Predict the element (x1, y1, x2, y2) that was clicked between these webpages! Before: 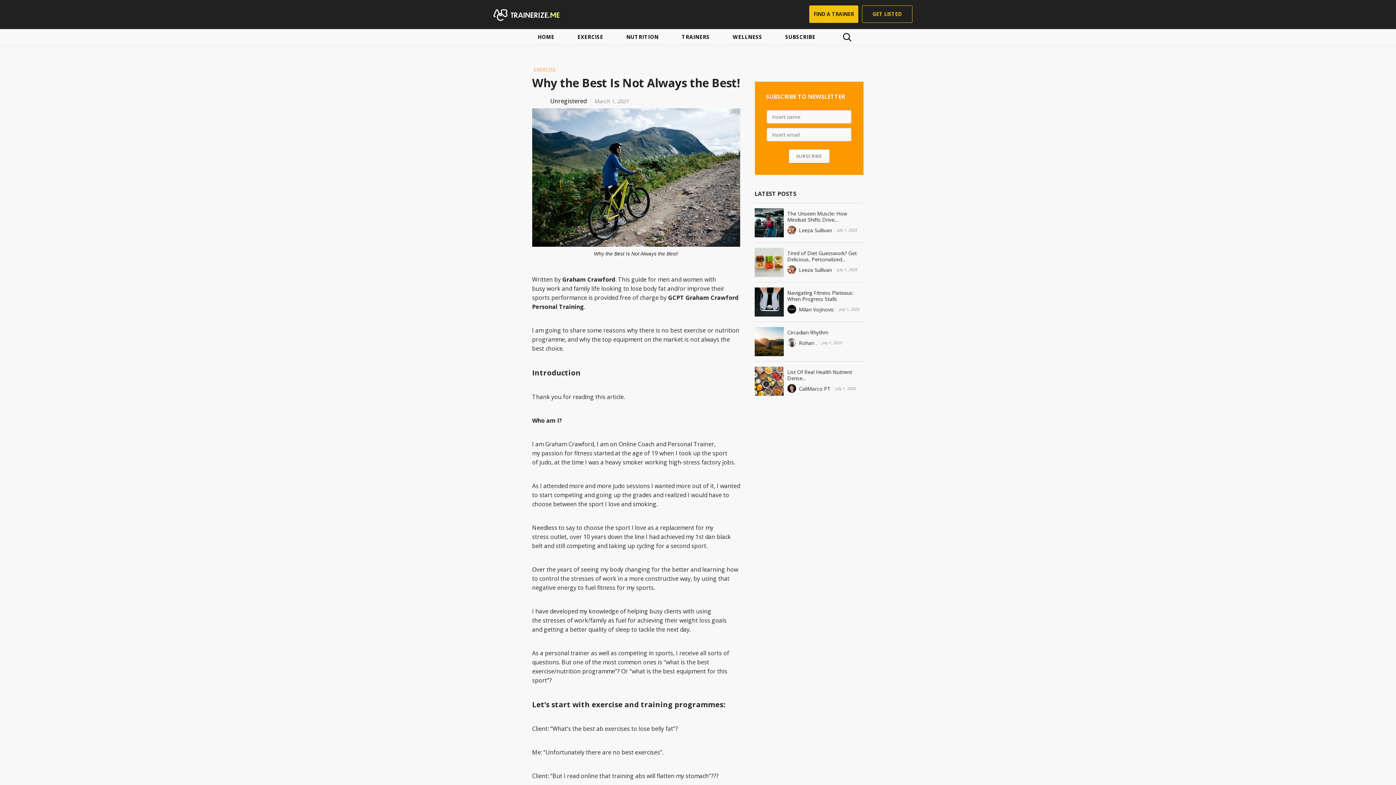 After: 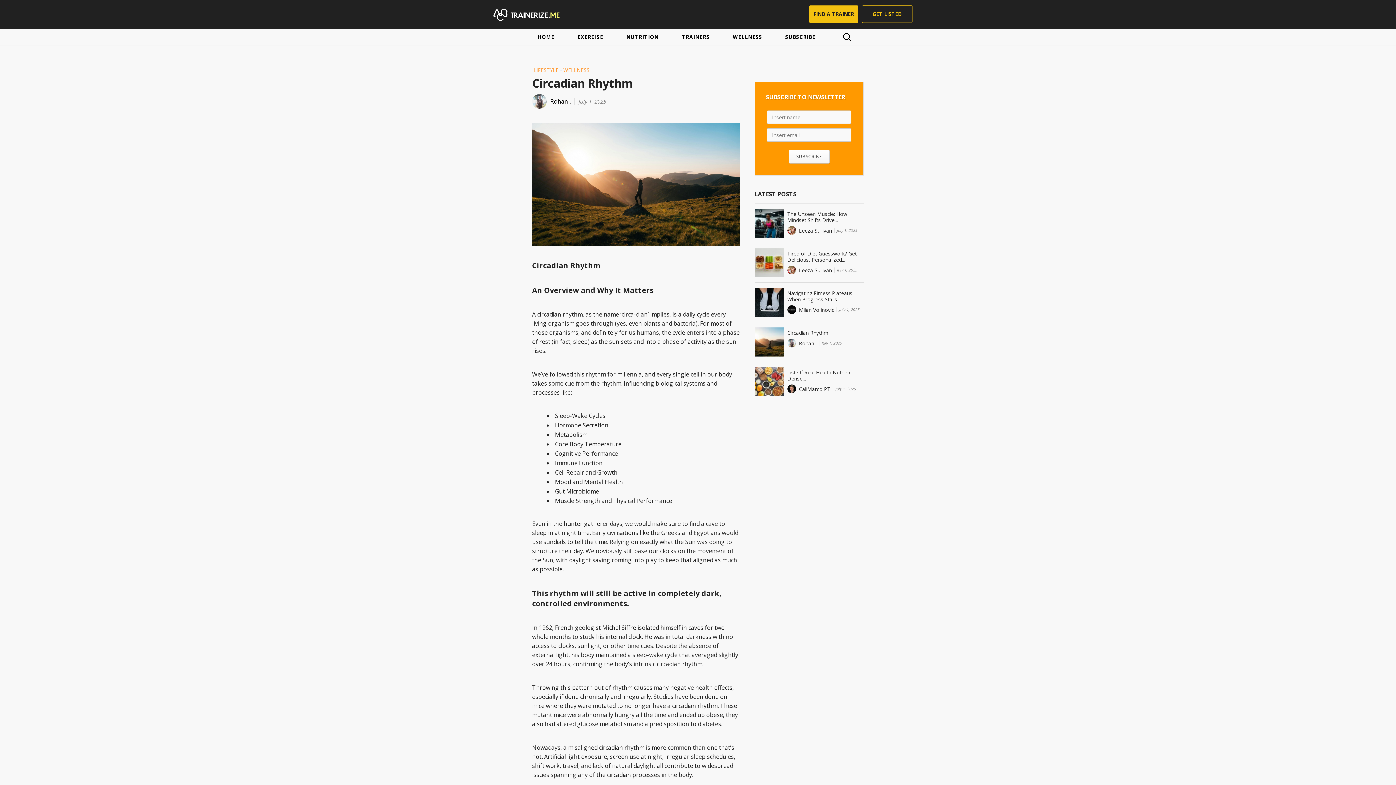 Action: label: Circadian Rhythm bbox: (754, 327, 863, 335)